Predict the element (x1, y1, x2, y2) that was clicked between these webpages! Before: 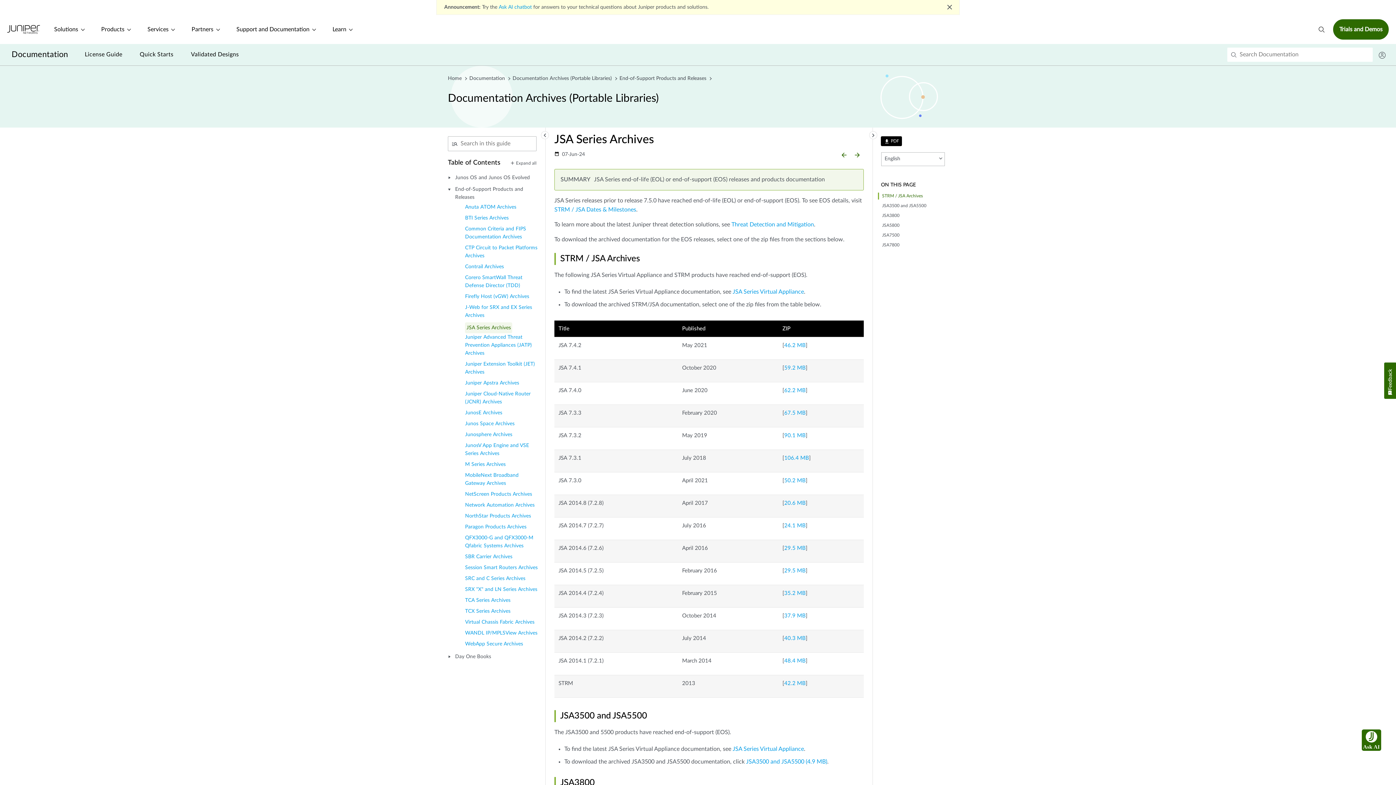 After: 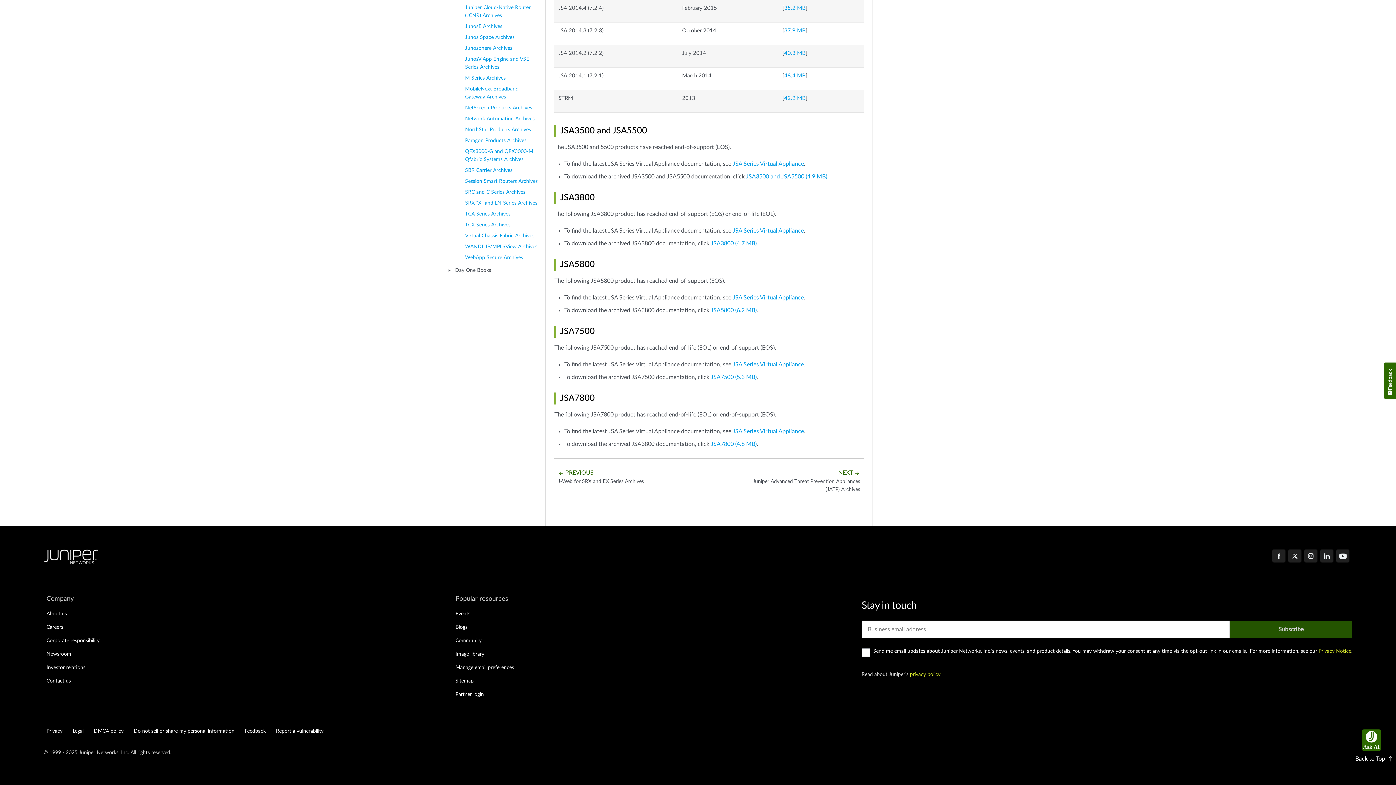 Action: label: JSA7800 bbox: (878, 241, 899, 248)